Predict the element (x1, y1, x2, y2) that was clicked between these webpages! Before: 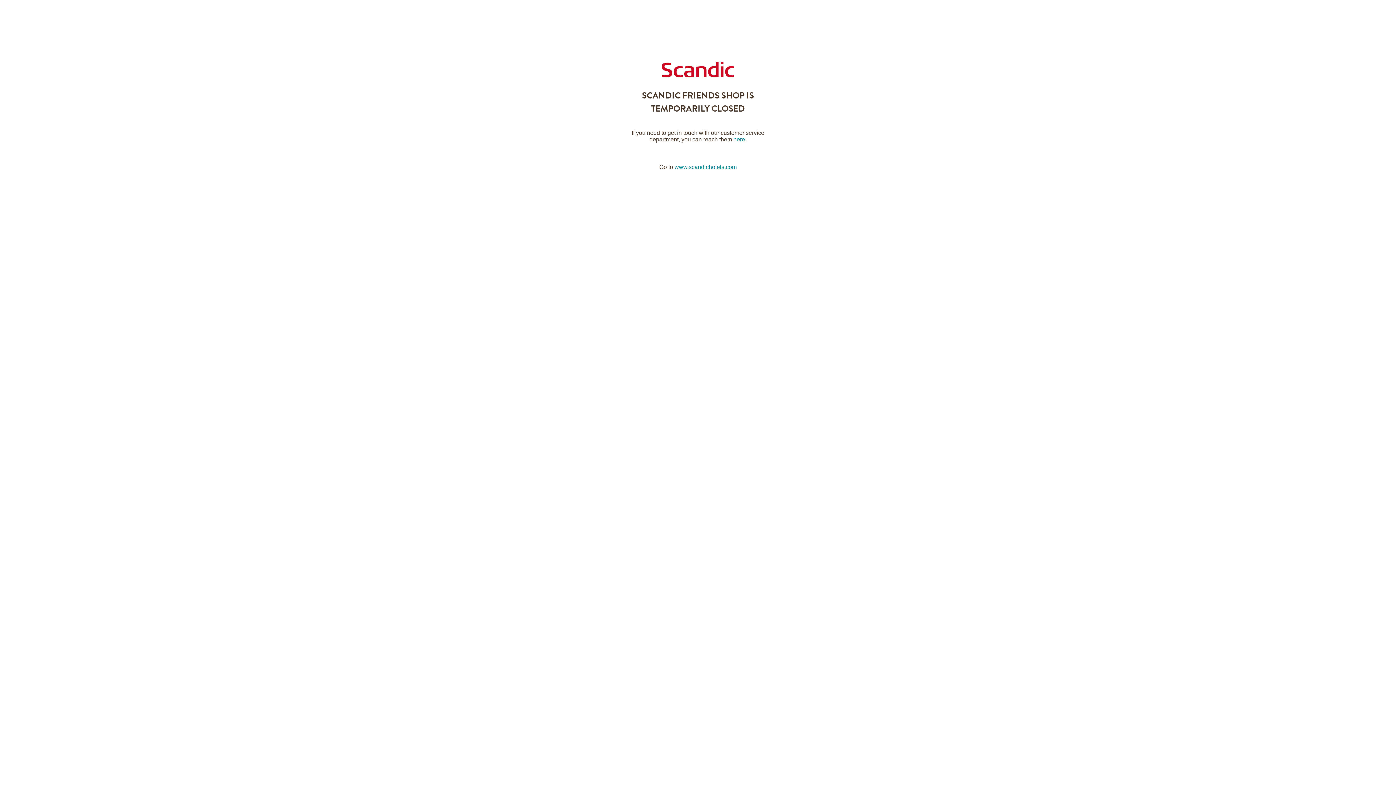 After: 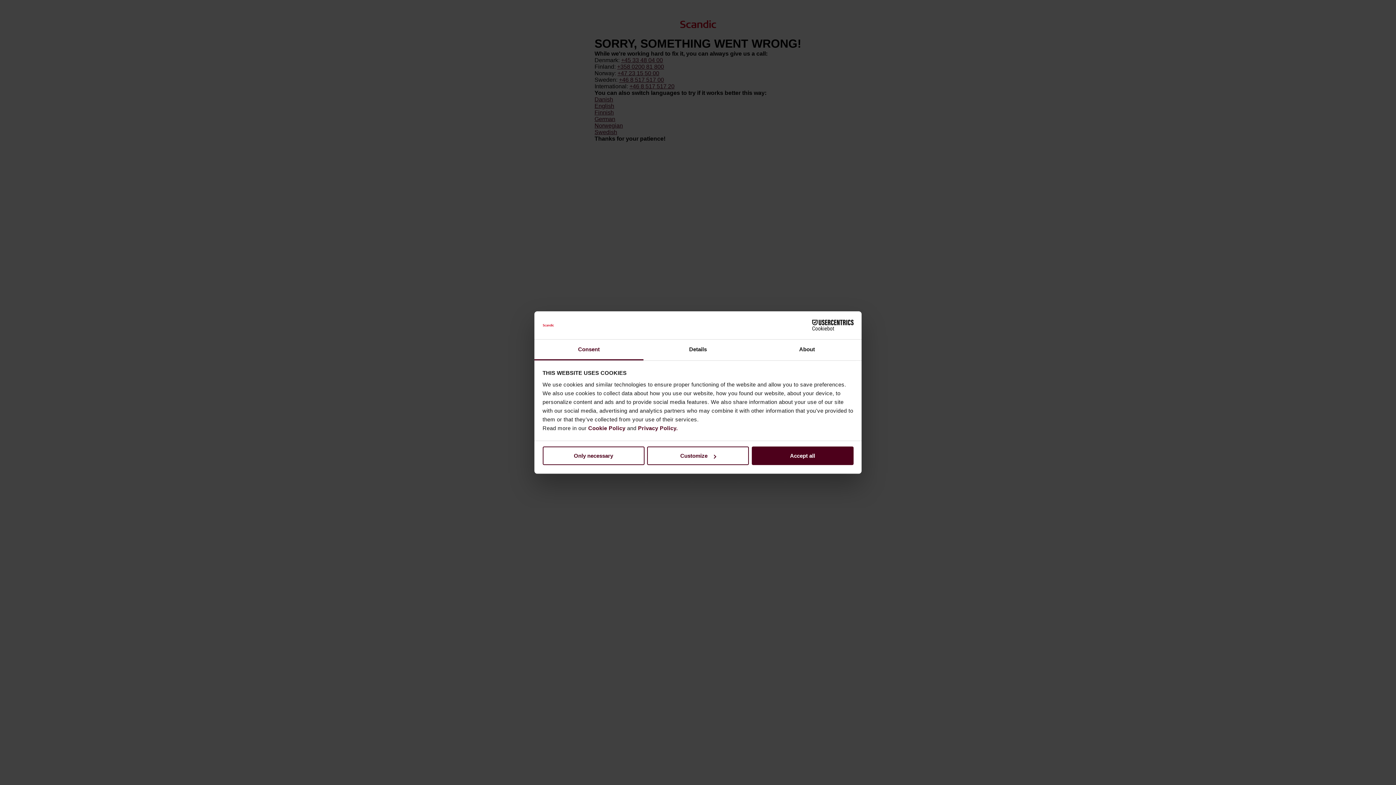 Action: label: www.scandichotels.com bbox: (674, 164, 736, 170)